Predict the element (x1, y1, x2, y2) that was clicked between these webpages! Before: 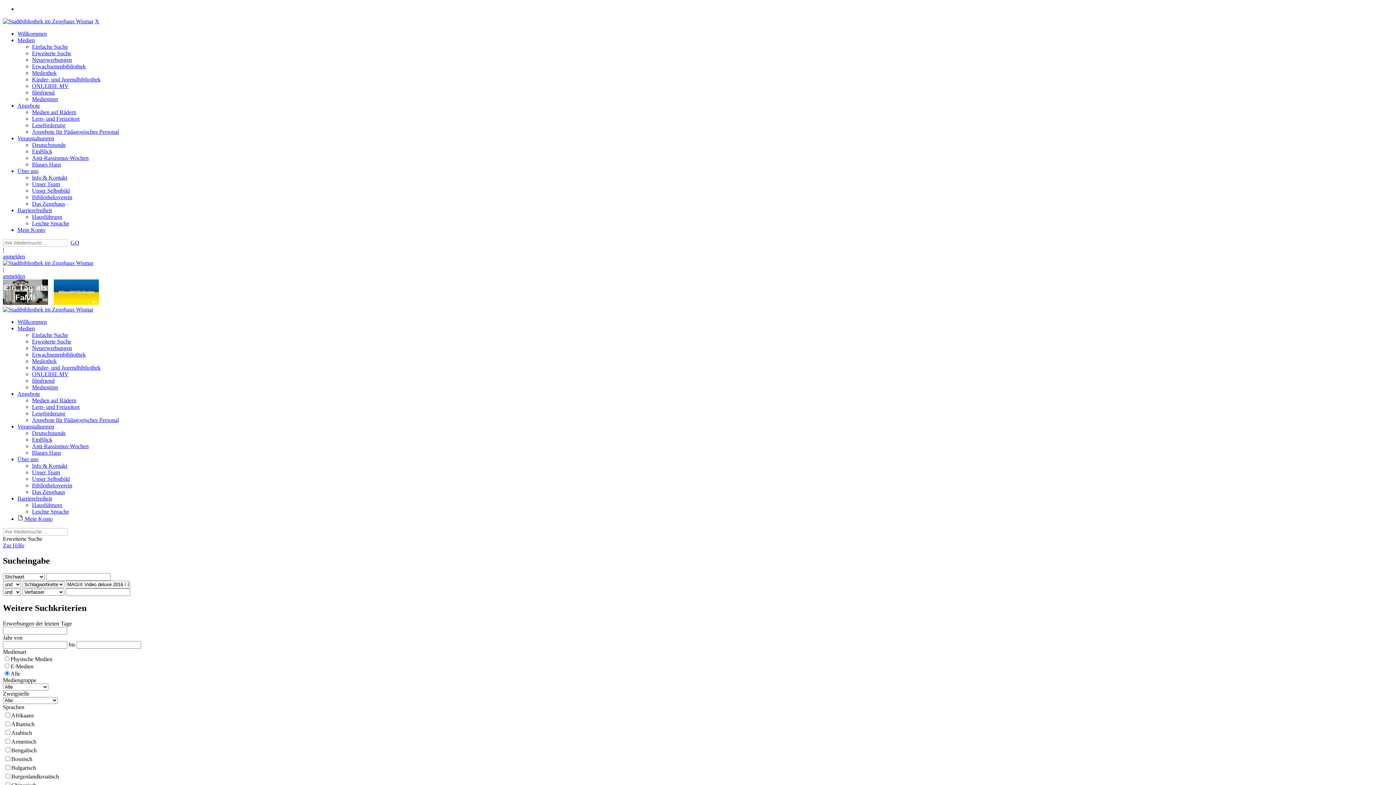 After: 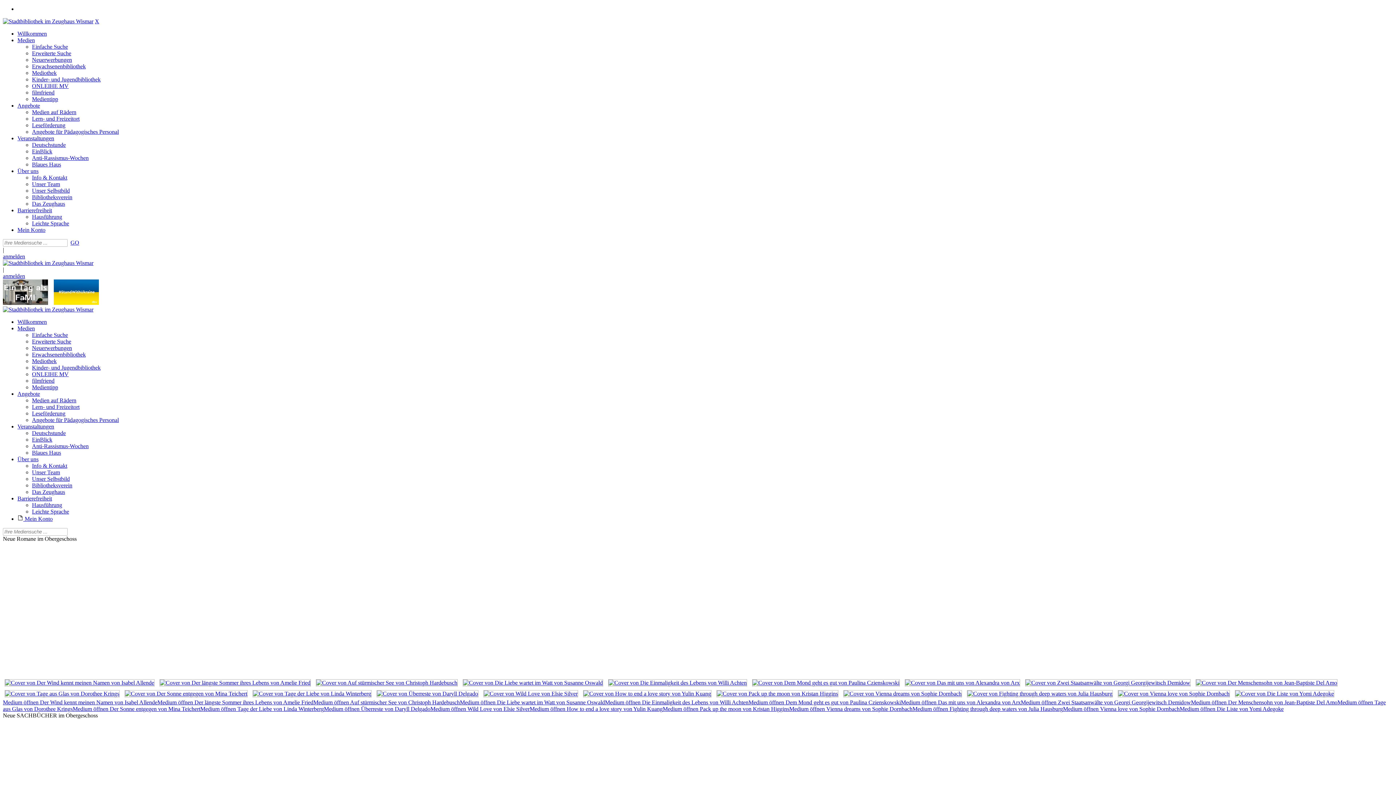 Action: label: Erwachsenenbibliothek bbox: (32, 351, 85, 357)